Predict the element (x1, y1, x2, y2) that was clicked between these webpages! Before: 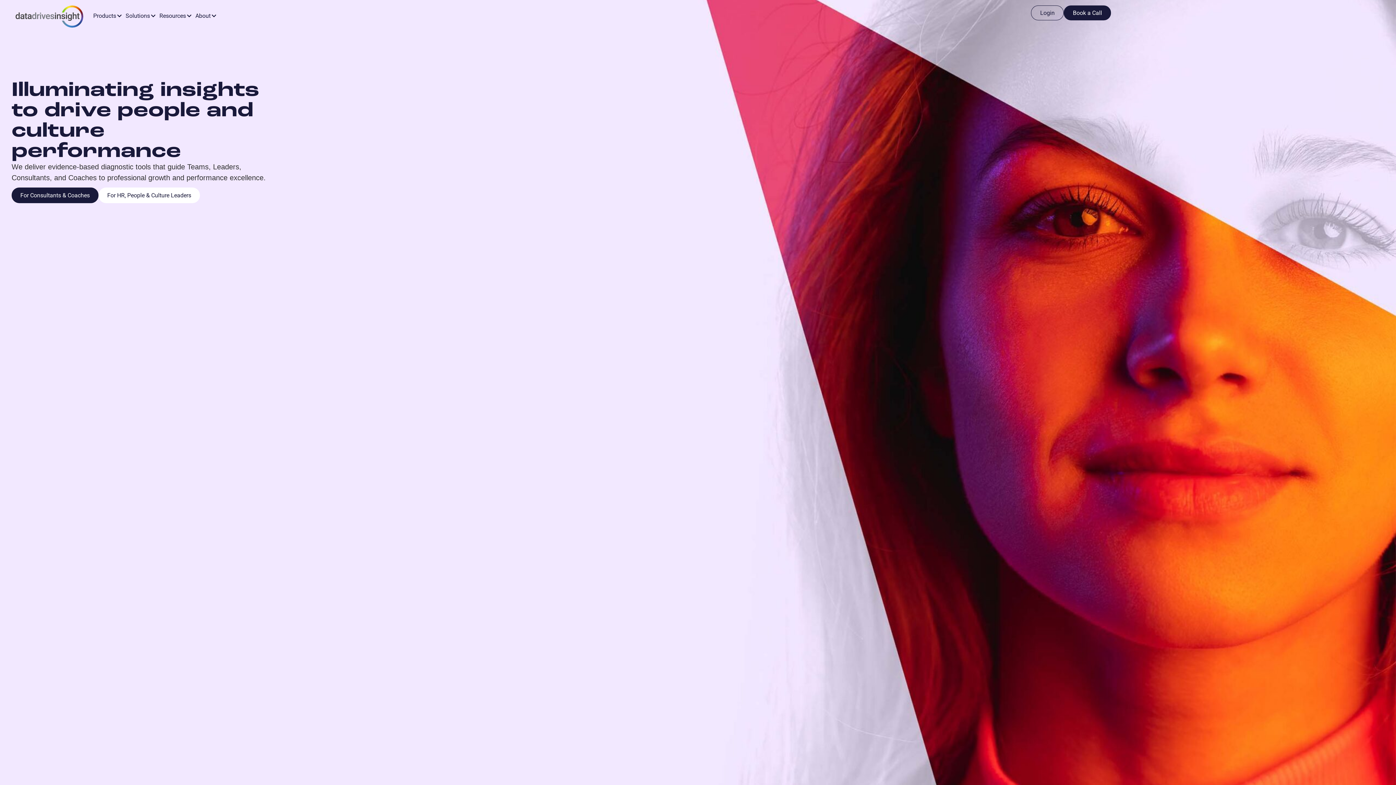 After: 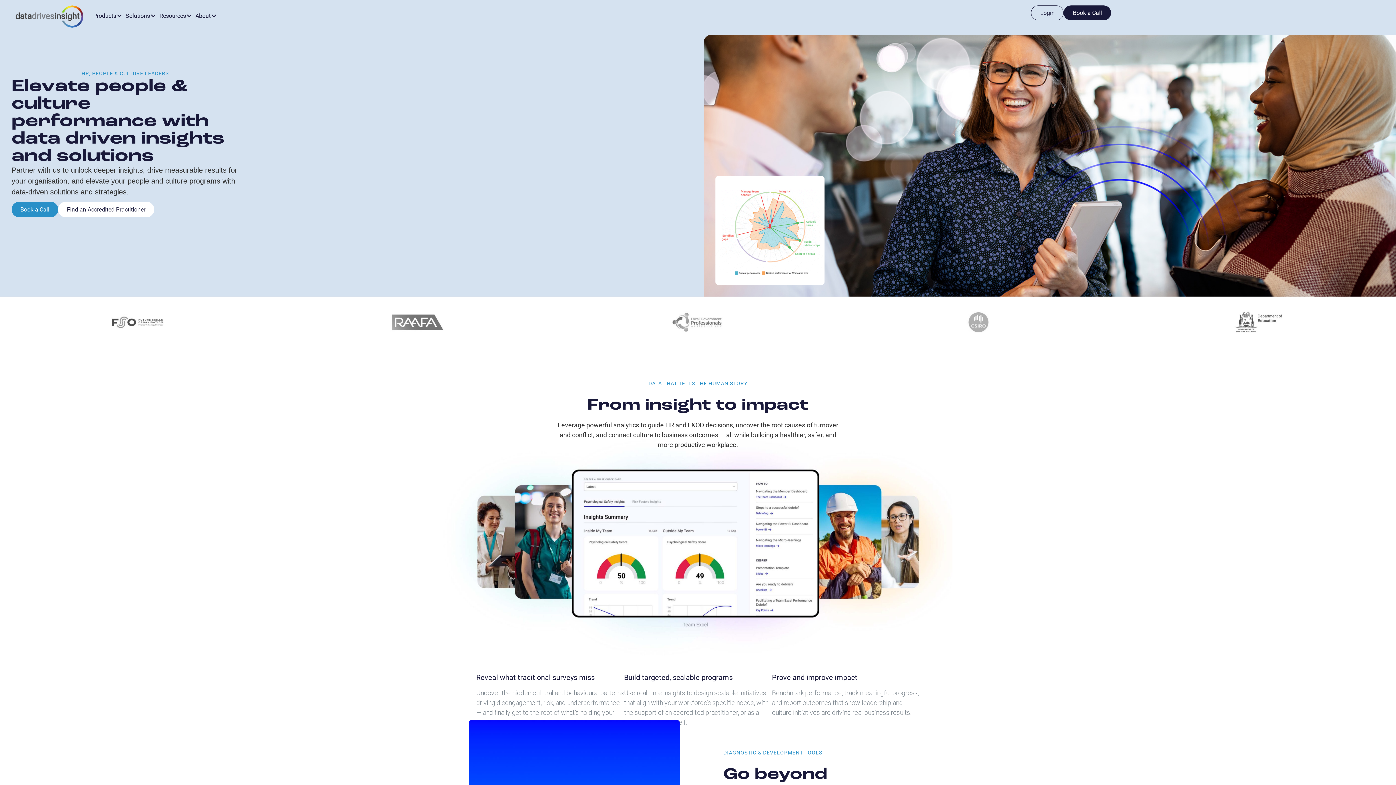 Action: bbox: (98, 187, 200, 203) label: For HR, People & Culture Leaders